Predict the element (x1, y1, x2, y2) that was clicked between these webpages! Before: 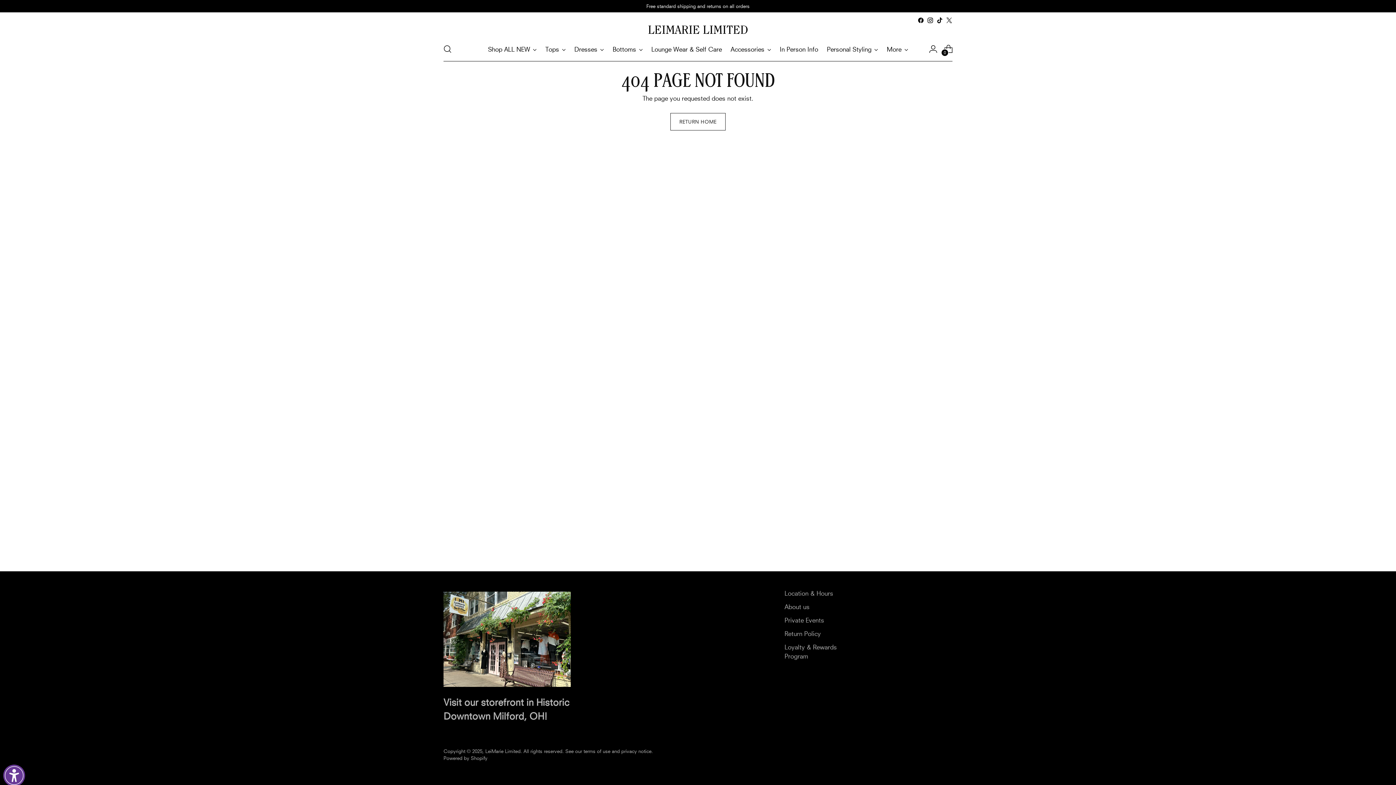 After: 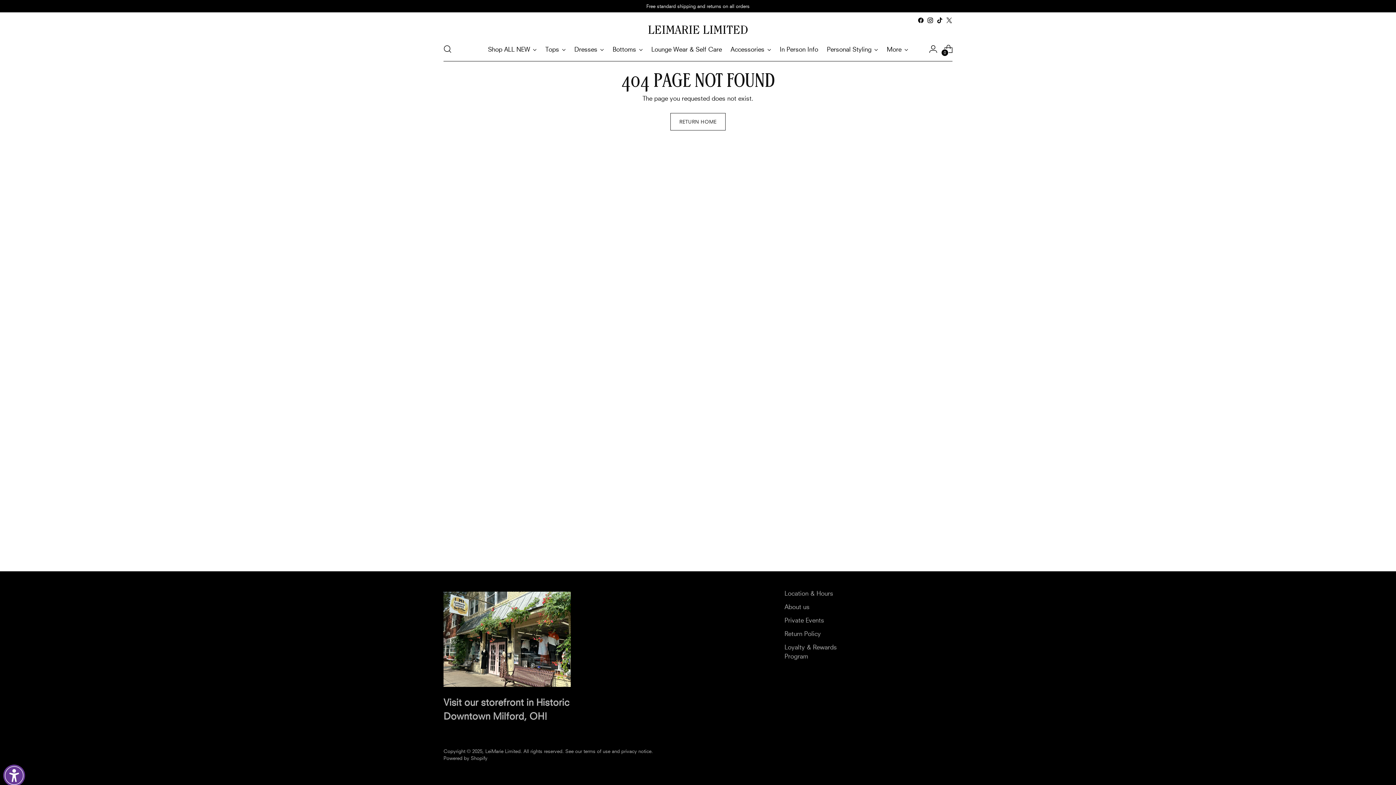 Action: bbox: (936, 17, 943, 23)